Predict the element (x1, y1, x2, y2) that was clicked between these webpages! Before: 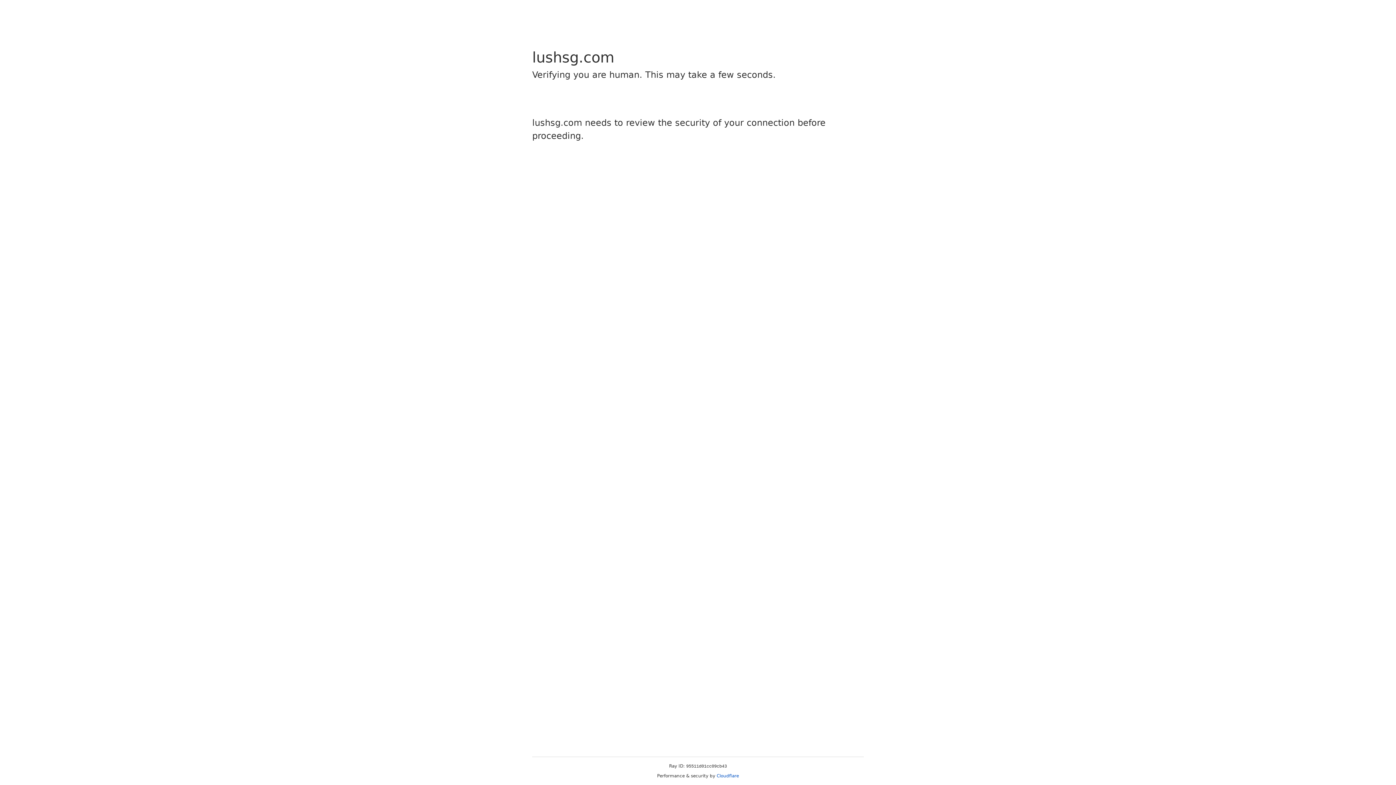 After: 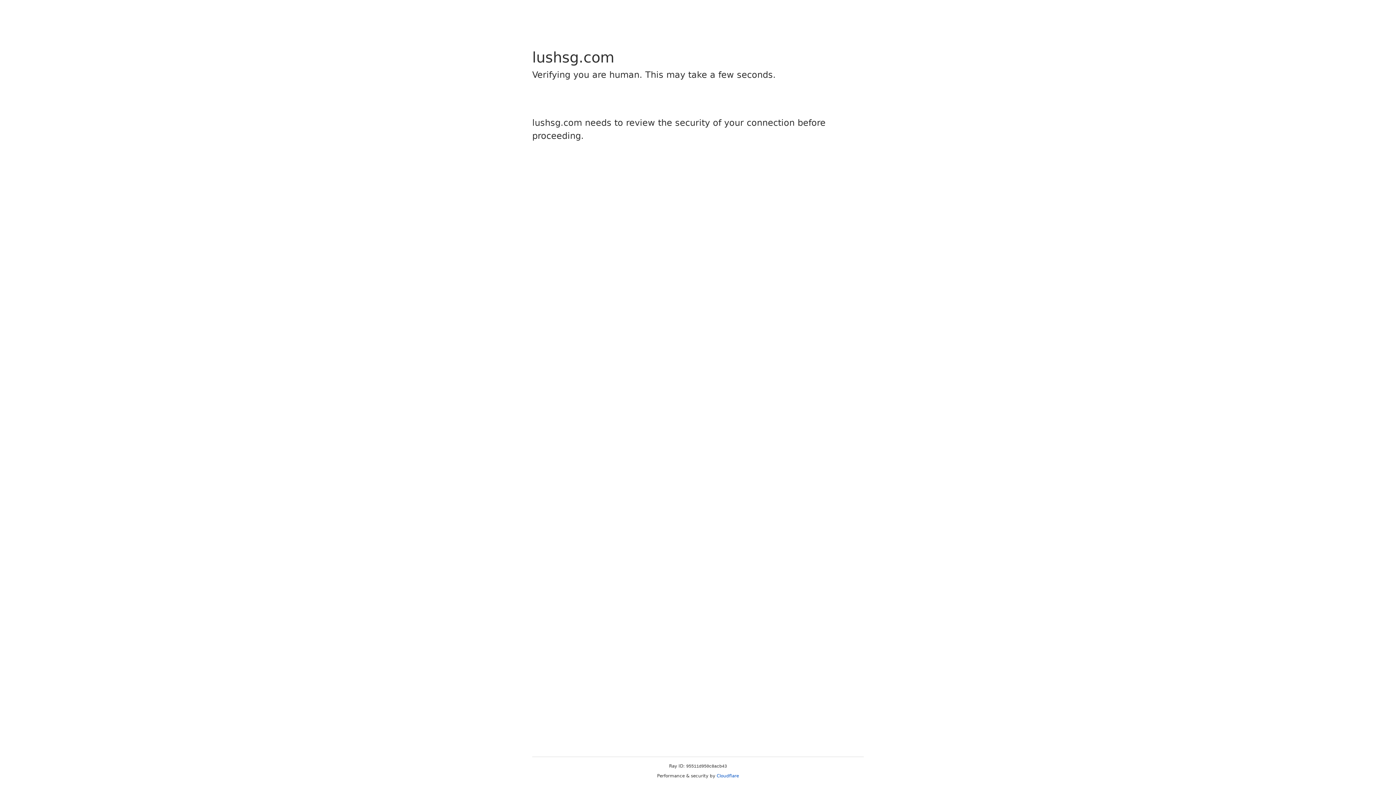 Action: label: Cloudflare bbox: (716, 773, 739, 778)